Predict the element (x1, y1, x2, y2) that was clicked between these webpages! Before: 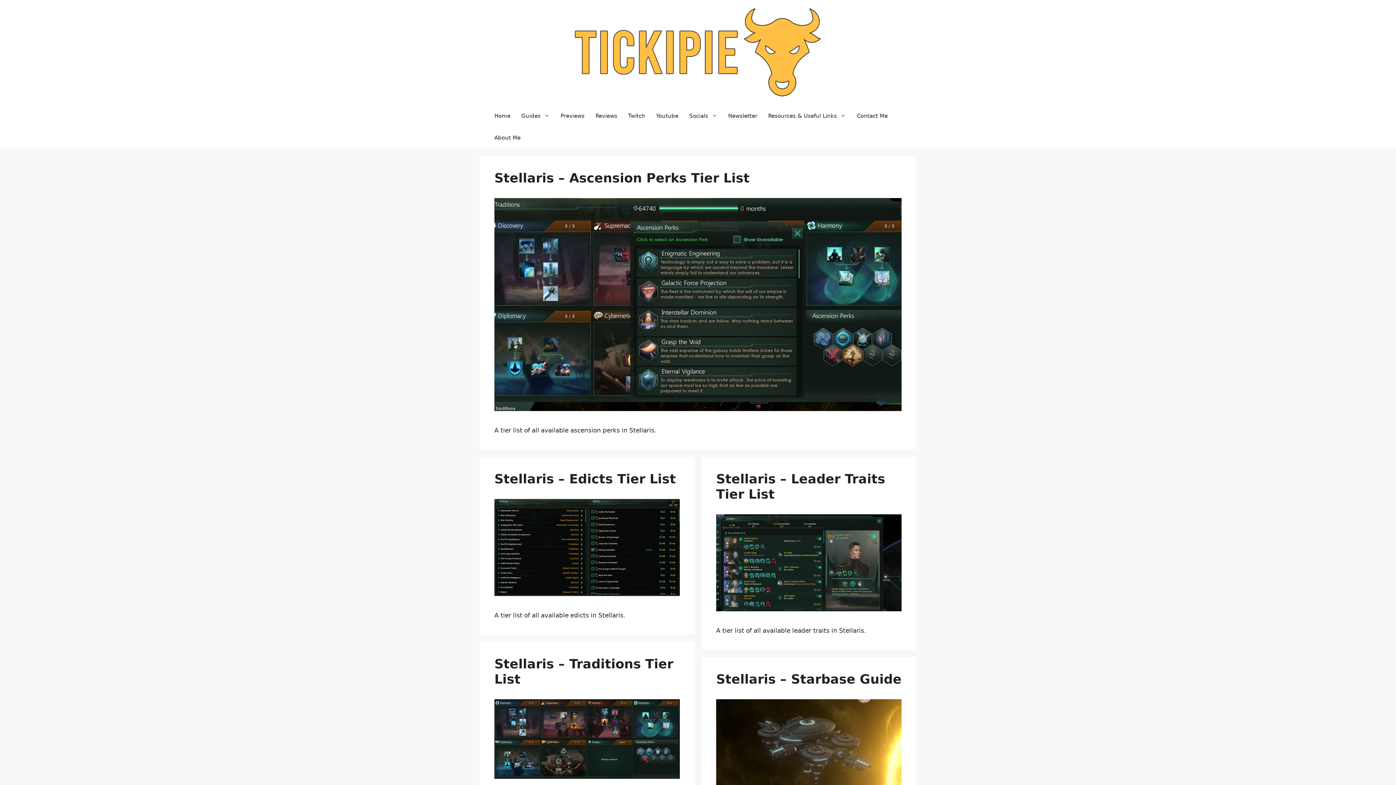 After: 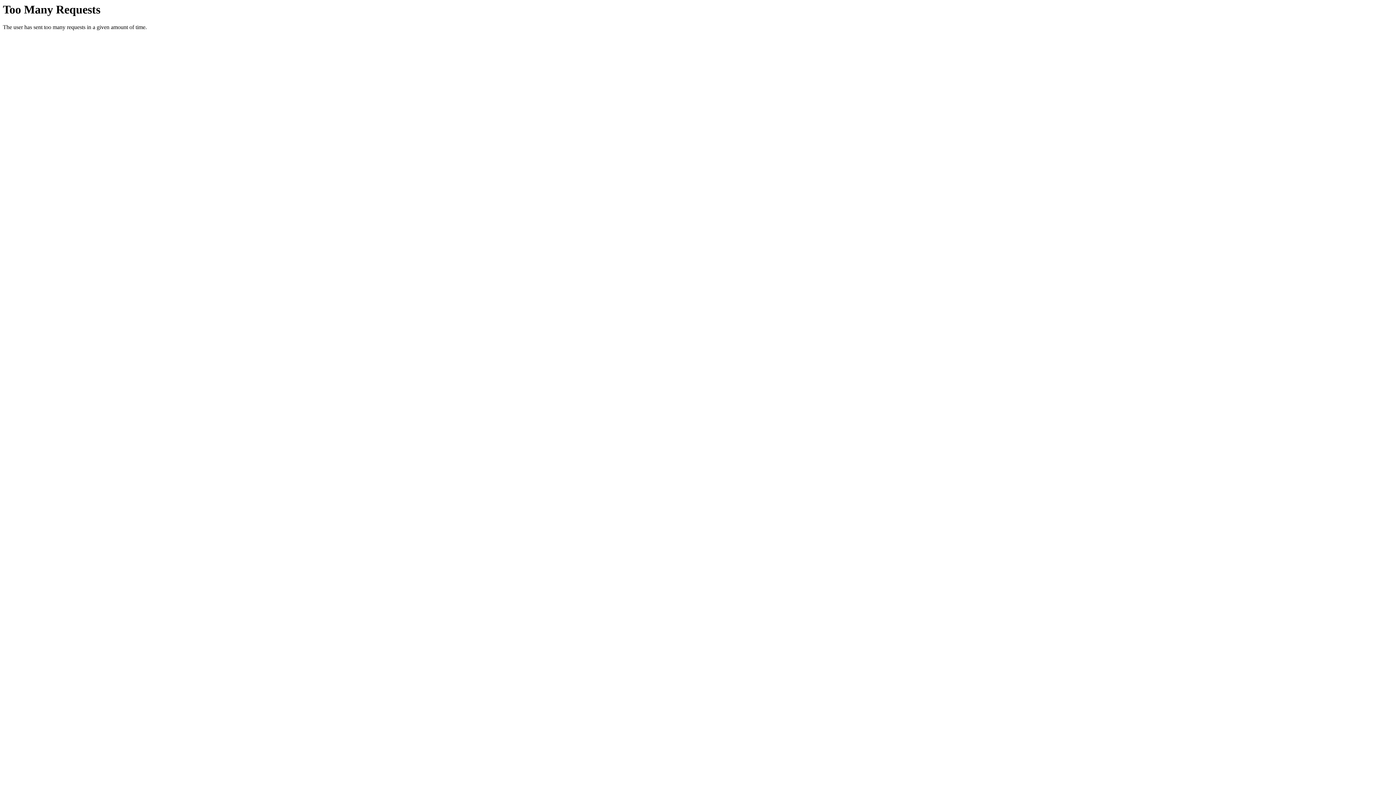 Action: label: Newsletter bbox: (722, 105, 762, 126)